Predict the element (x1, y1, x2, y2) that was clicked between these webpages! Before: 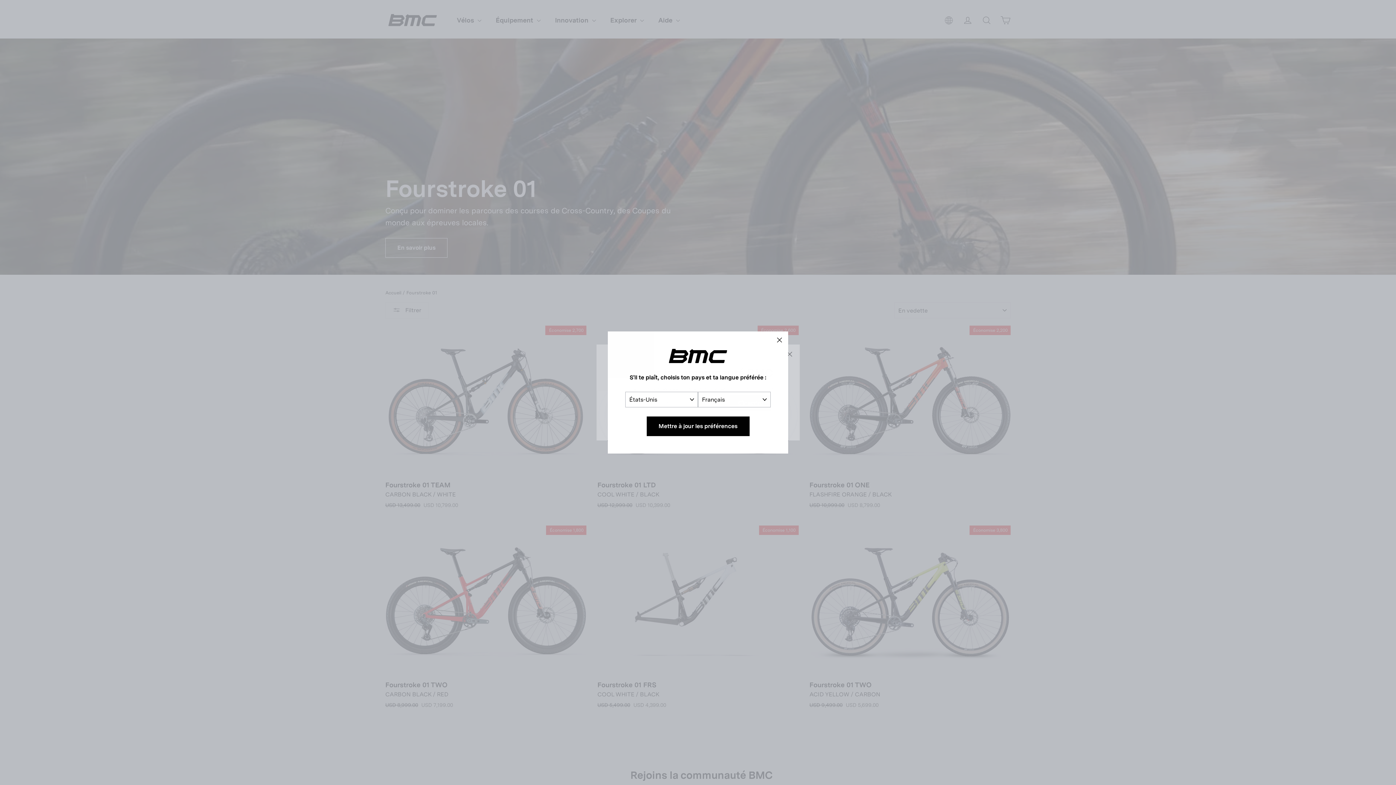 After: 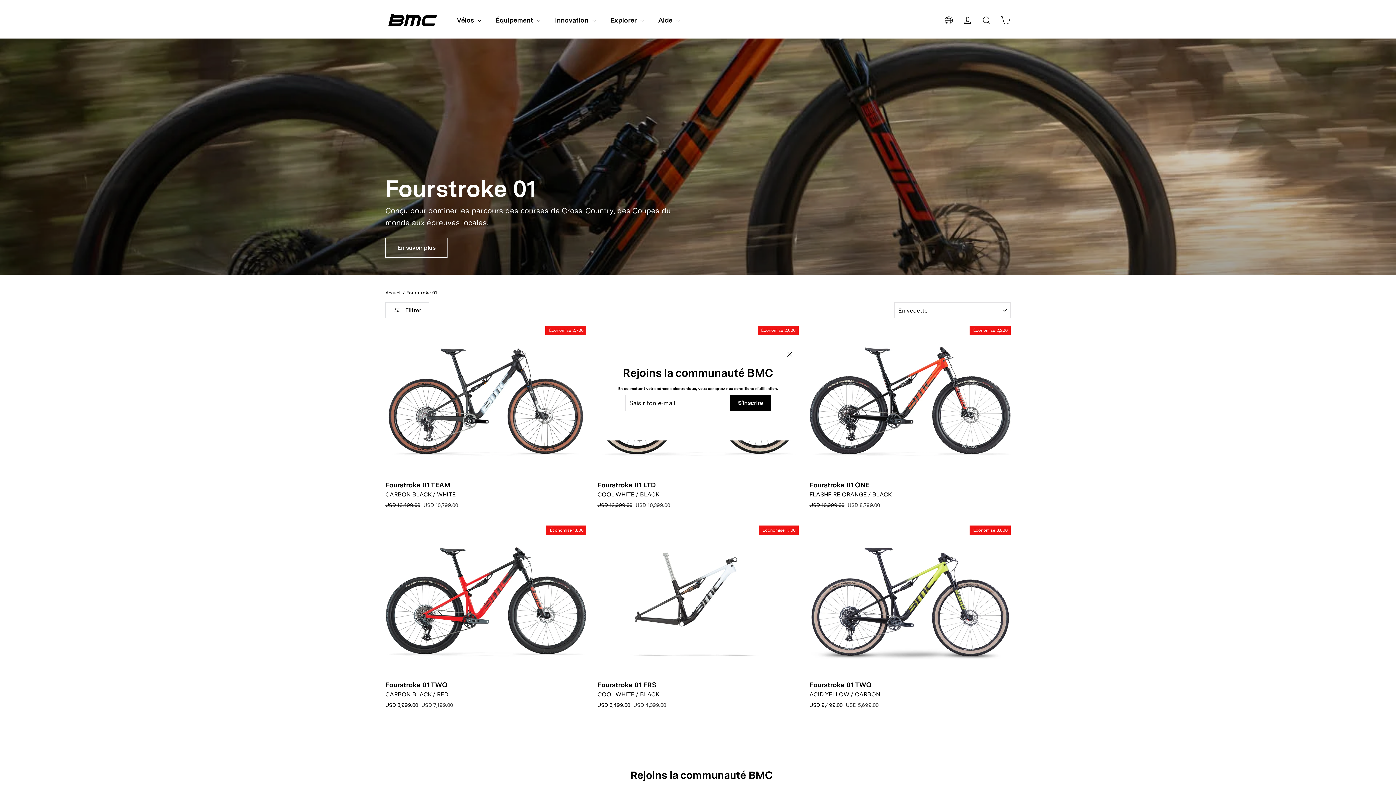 Action: bbox: (646, 416, 749, 436) label: Mettre à jour les préférences